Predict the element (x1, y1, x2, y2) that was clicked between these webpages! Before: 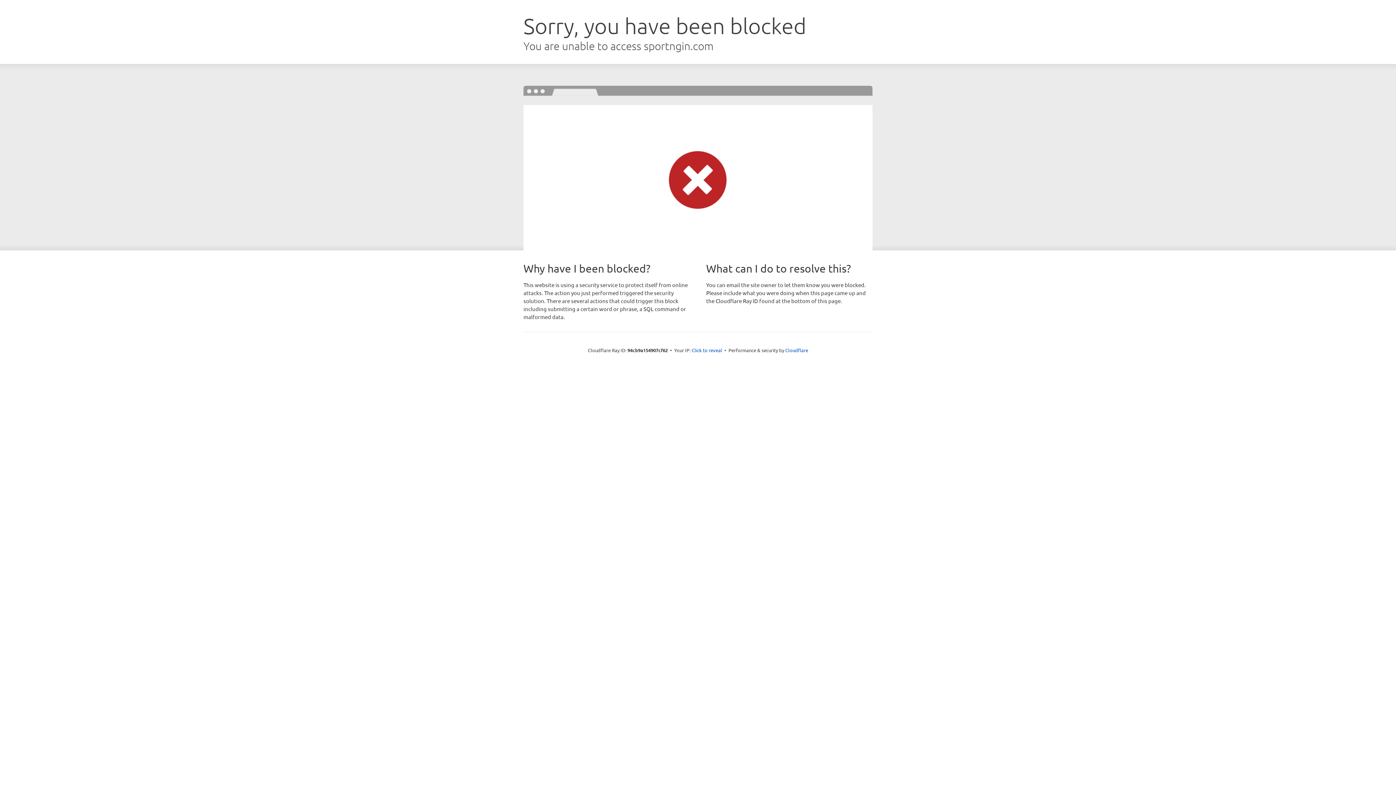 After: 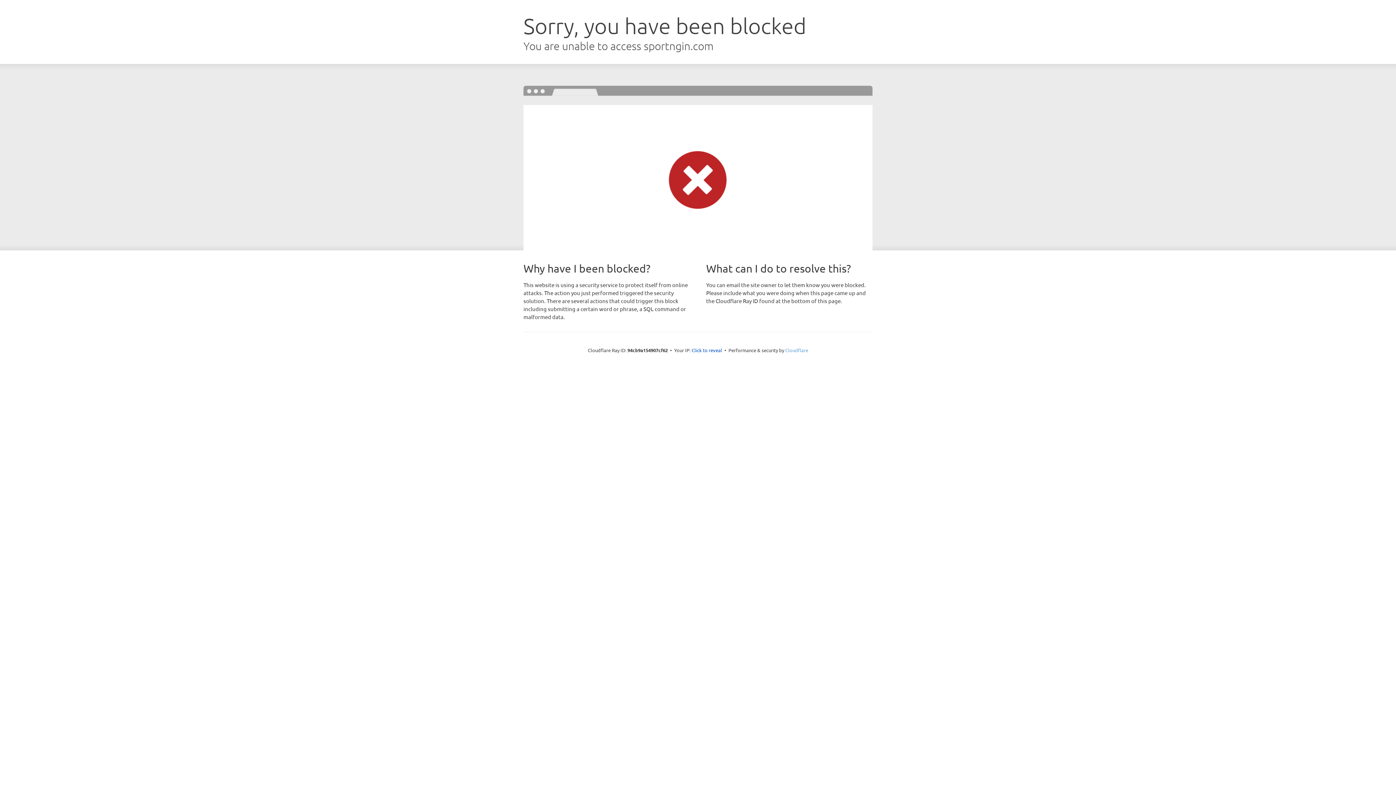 Action: label: Cloudflare bbox: (785, 347, 808, 353)